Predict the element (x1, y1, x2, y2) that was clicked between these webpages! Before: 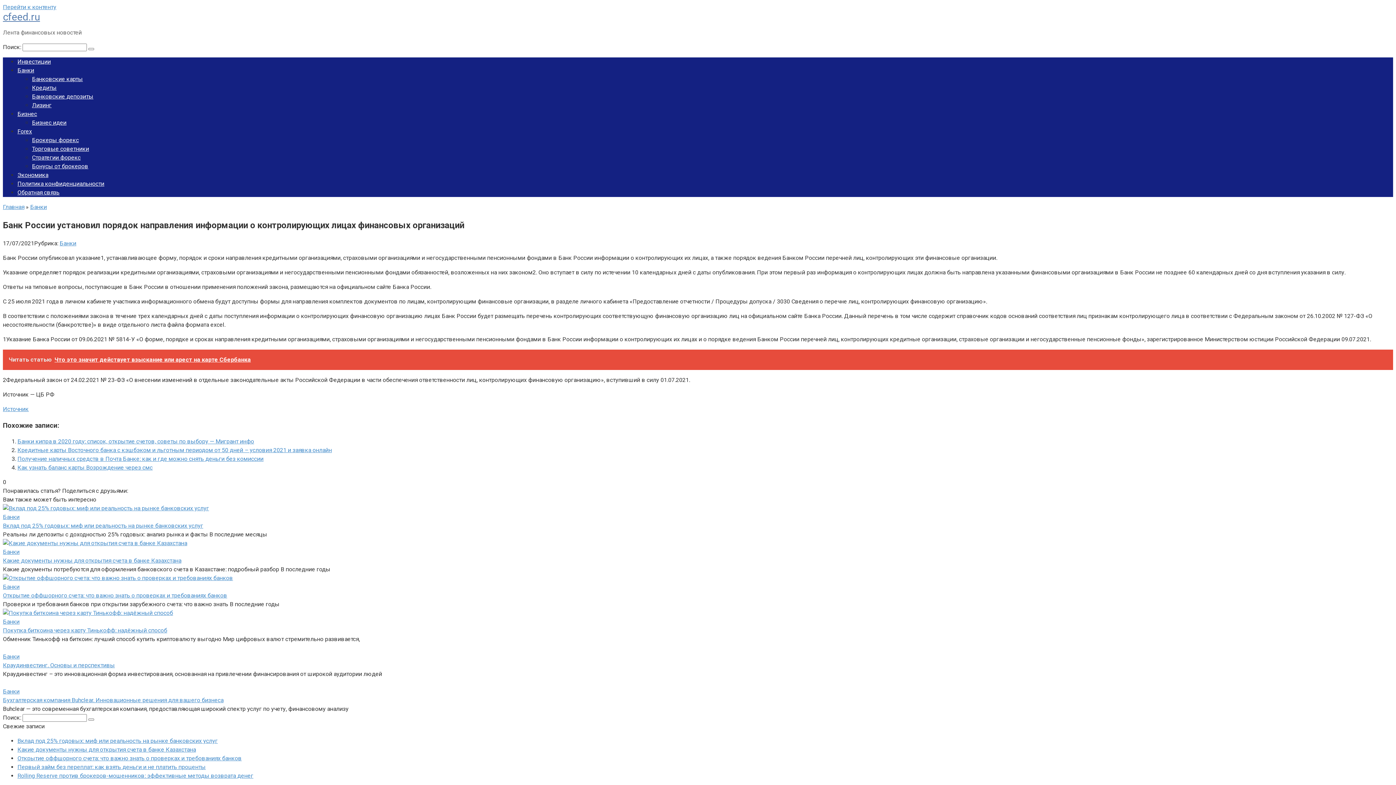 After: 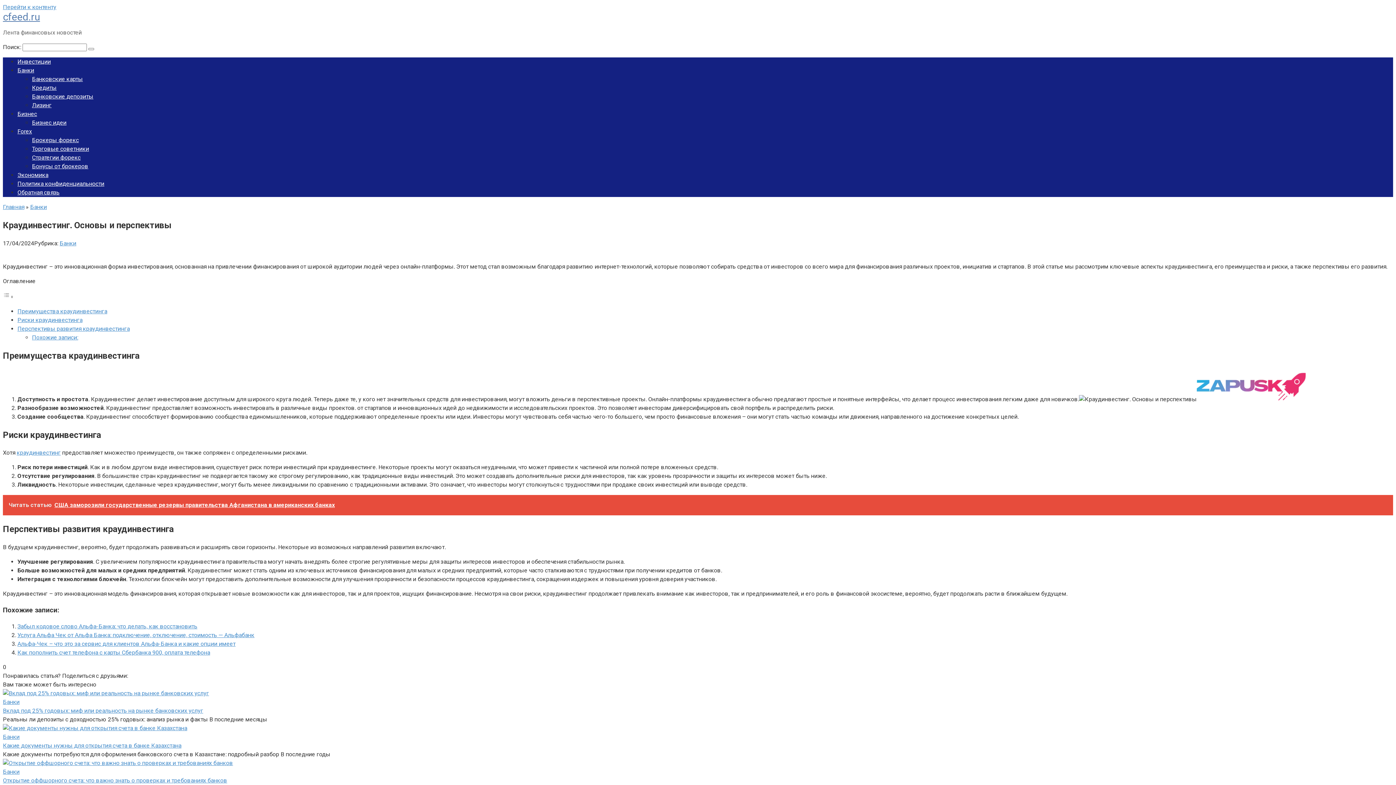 Action: label: Краудинвестинг. Основы и перспективы bbox: (2, 662, 114, 669)